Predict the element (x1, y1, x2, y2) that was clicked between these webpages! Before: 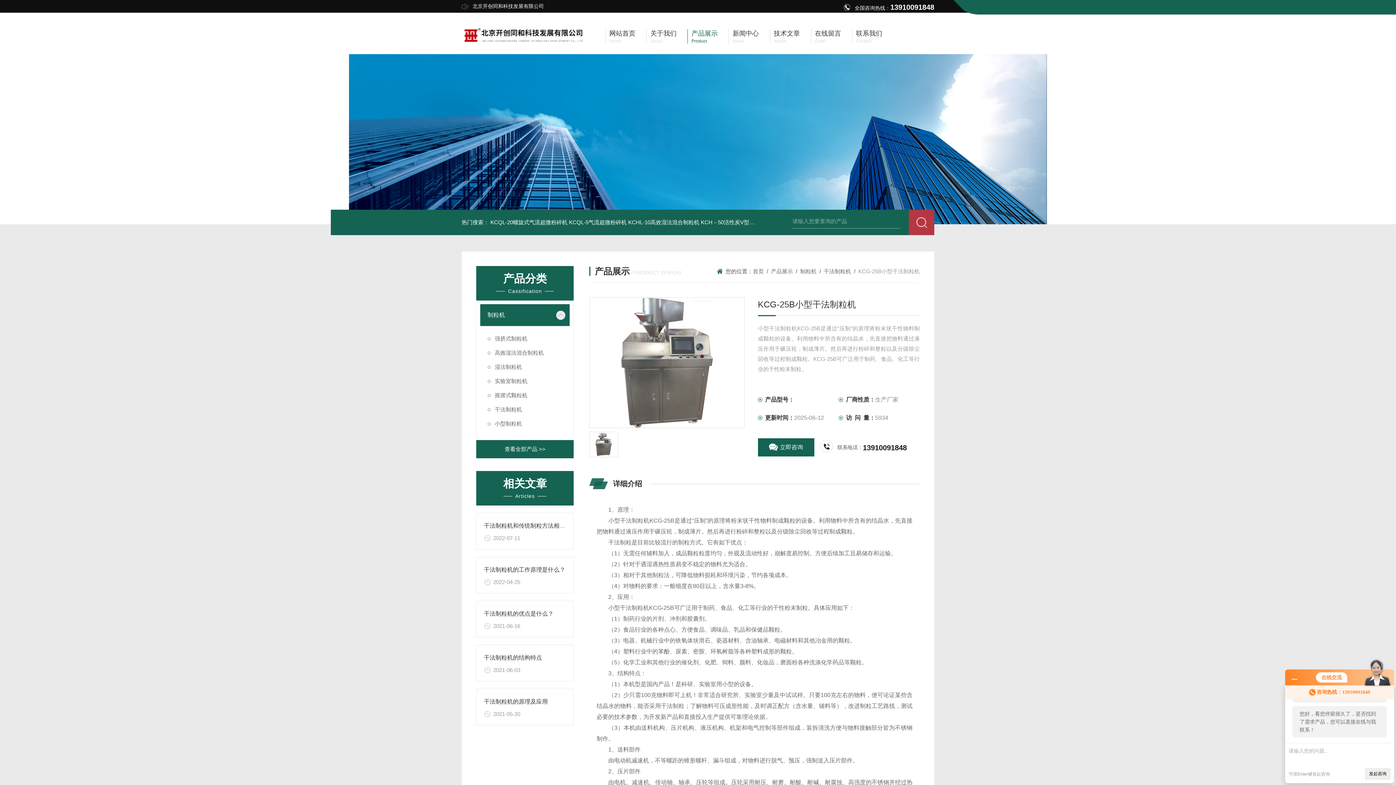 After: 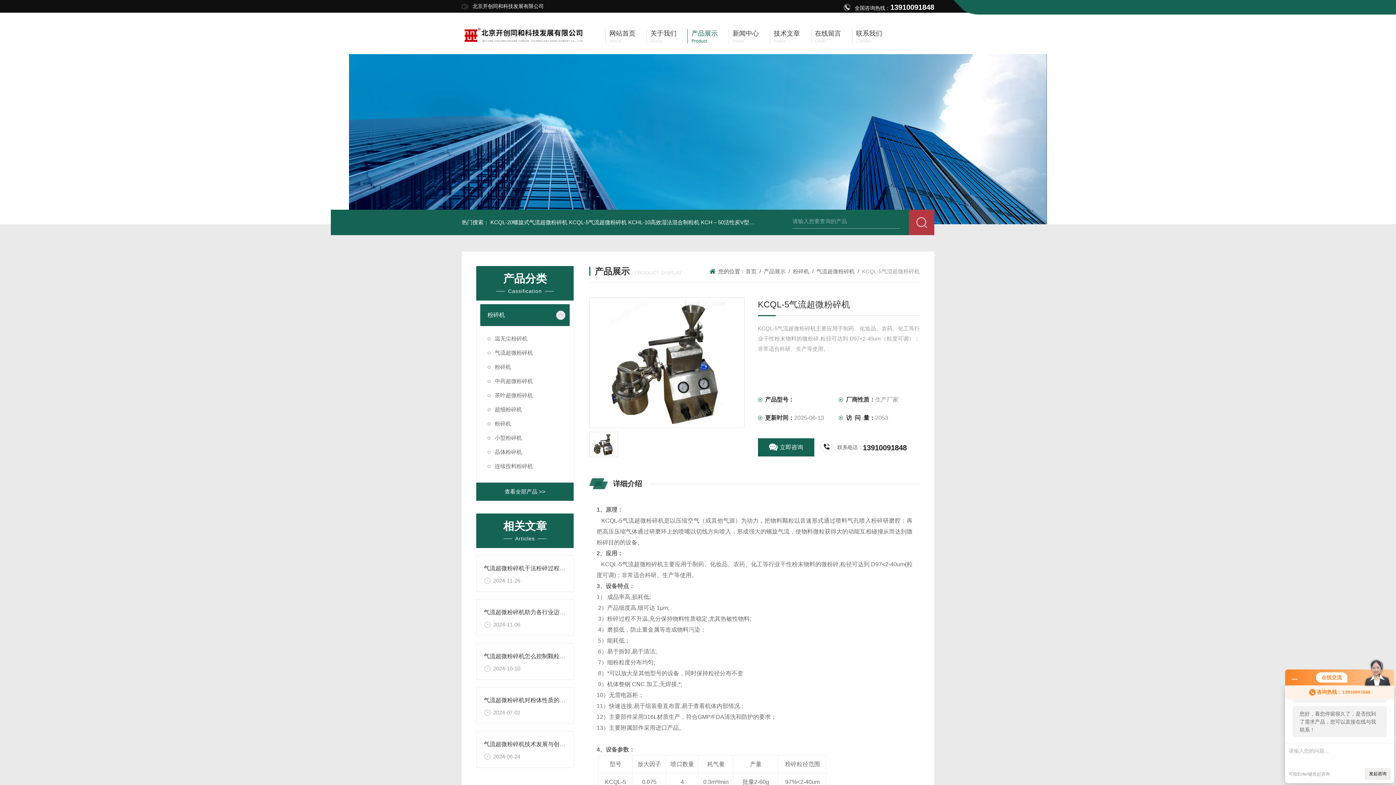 Action: bbox: (569, 219, 626, 225) label: KCQL-5气流超微粉碎机